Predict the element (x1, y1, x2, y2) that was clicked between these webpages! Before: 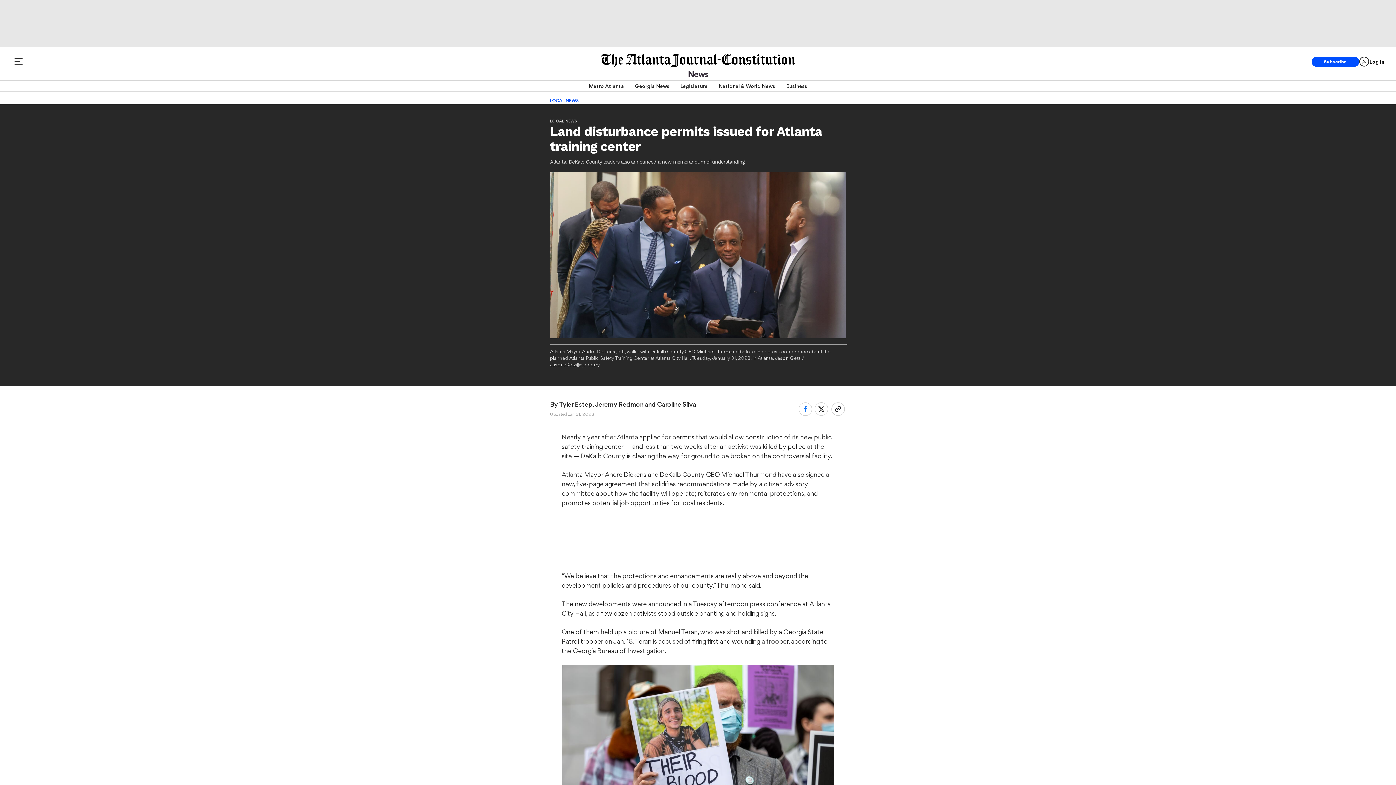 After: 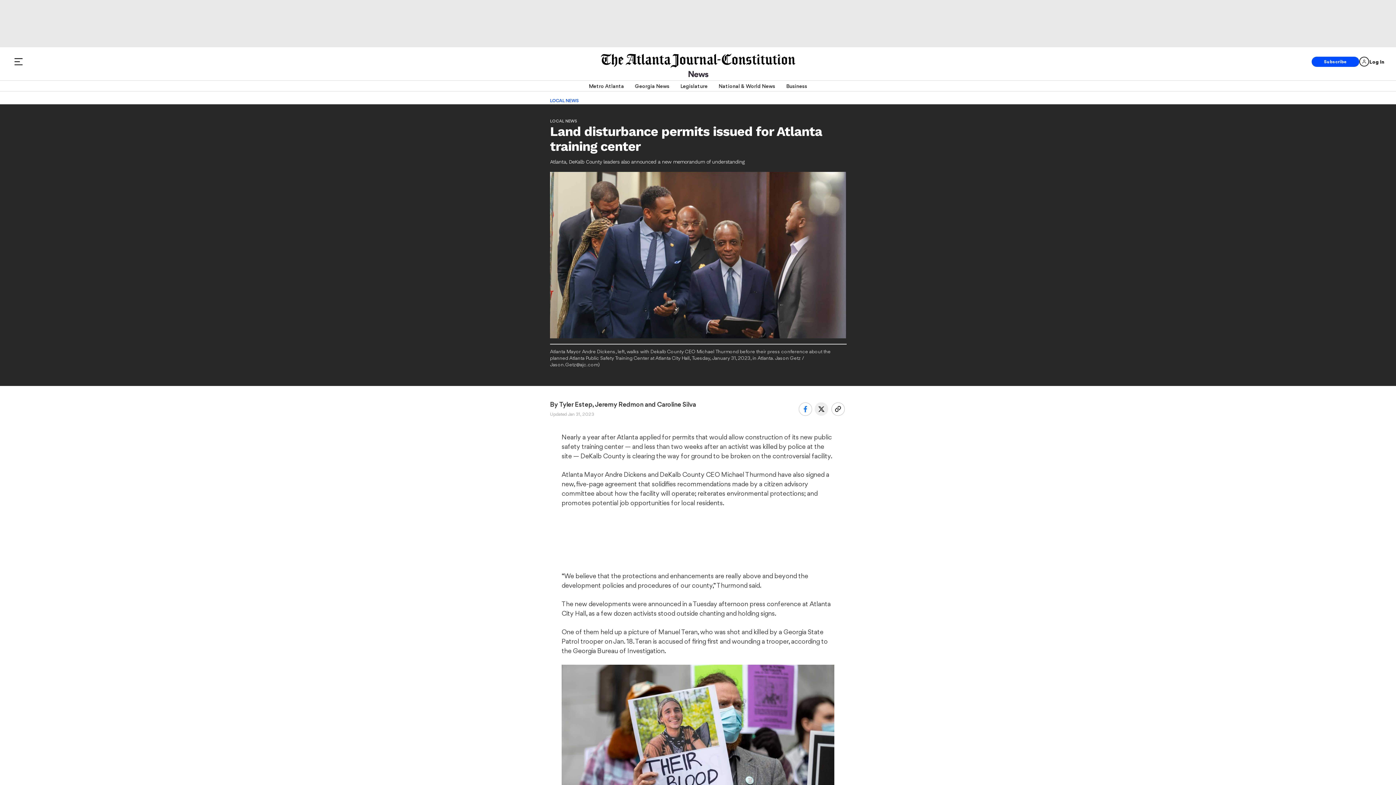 Action: bbox: (814, 402, 828, 416)